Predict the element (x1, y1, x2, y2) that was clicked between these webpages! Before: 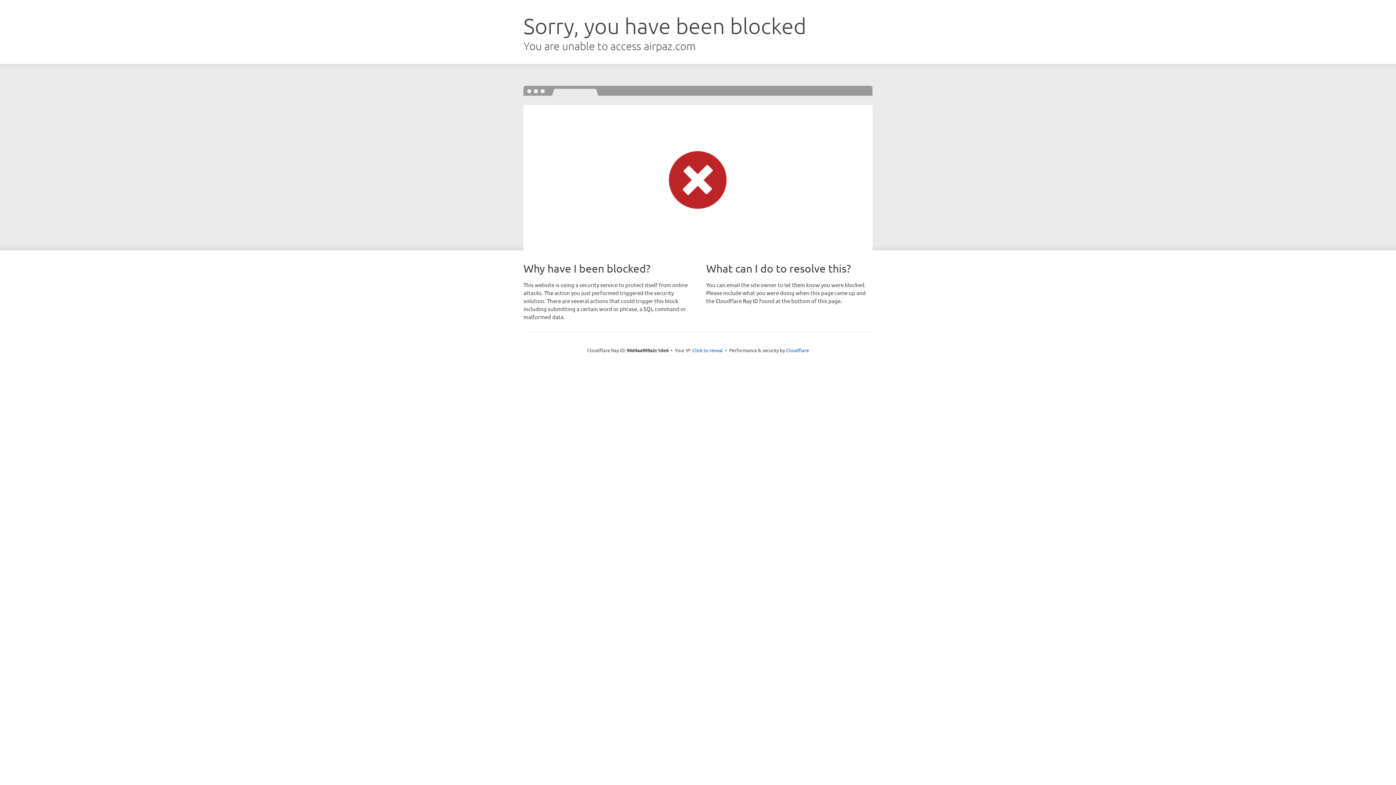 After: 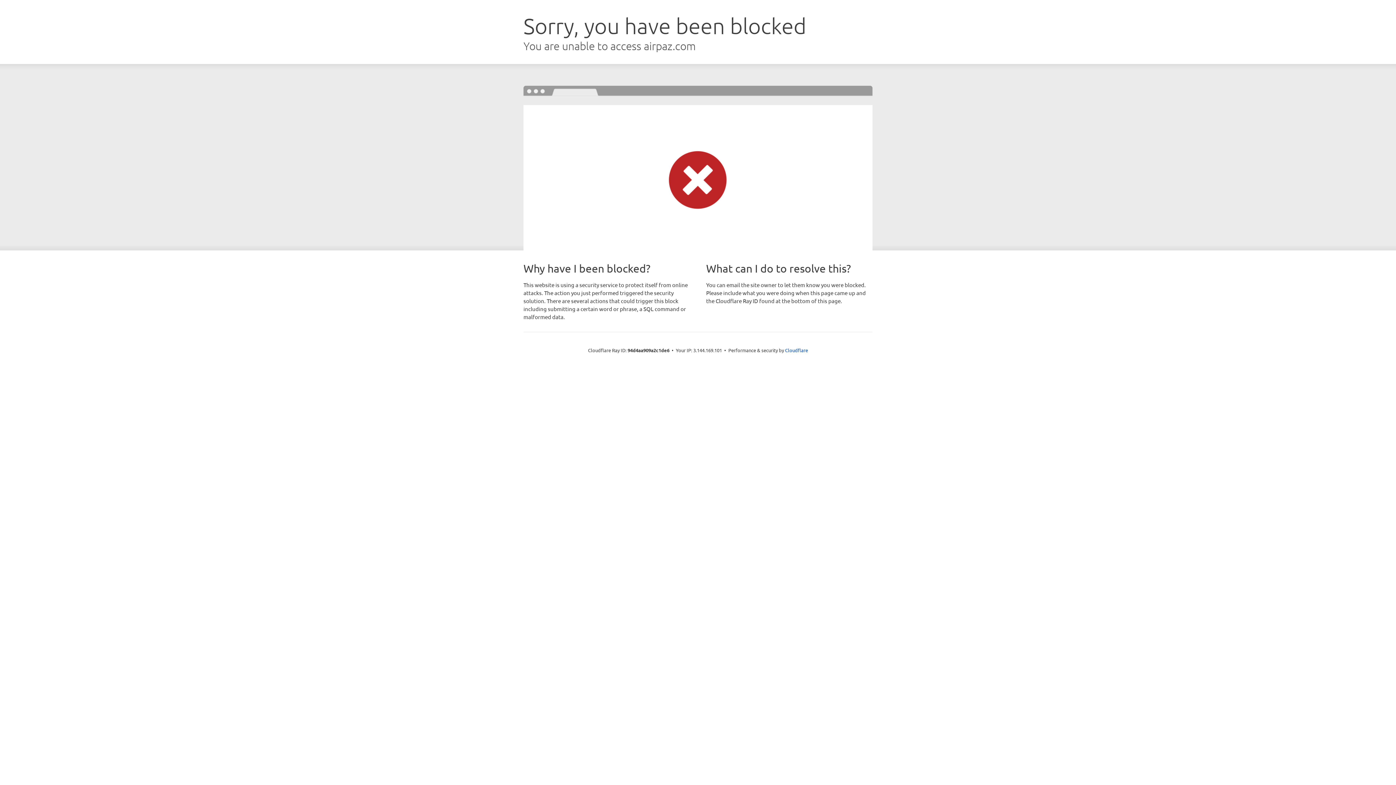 Action: bbox: (692, 346, 723, 353) label: Click to reveal